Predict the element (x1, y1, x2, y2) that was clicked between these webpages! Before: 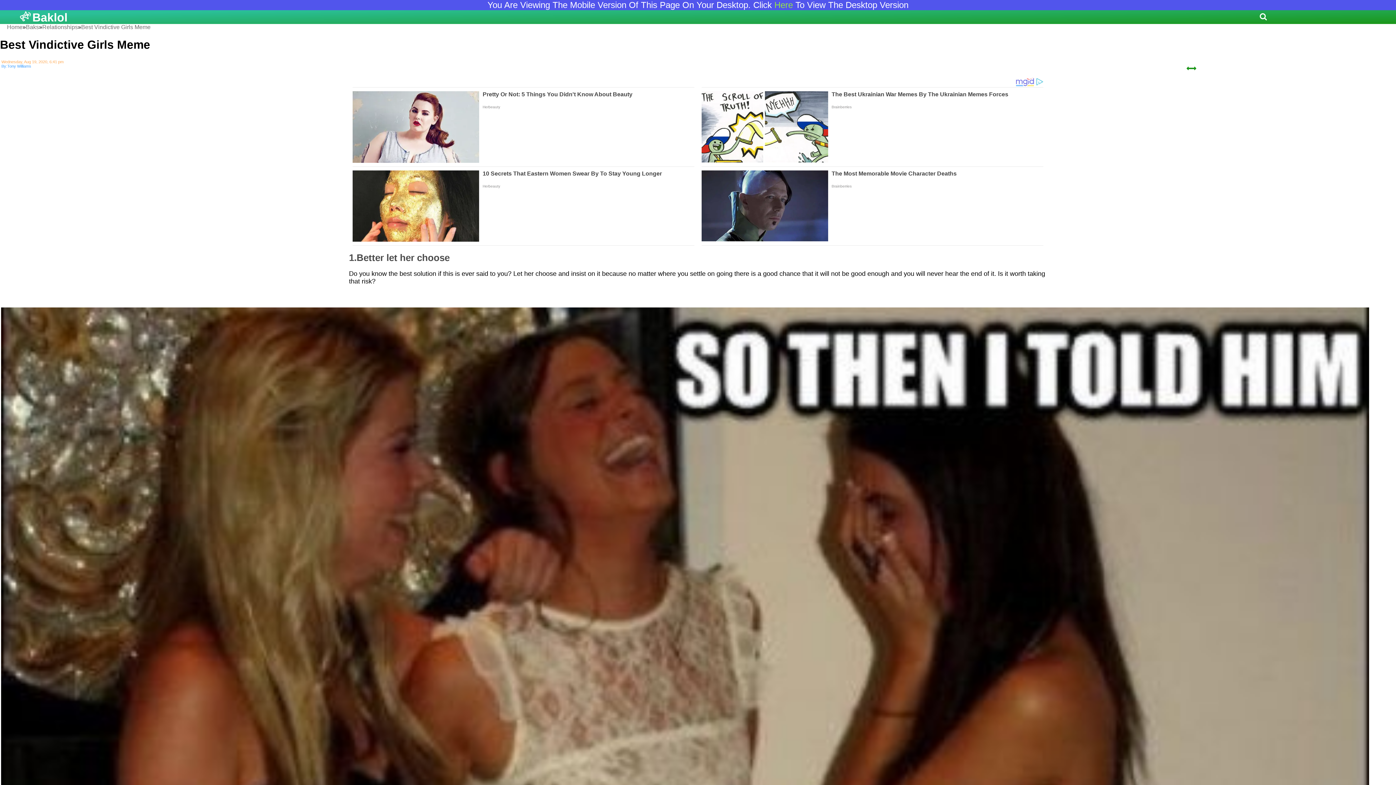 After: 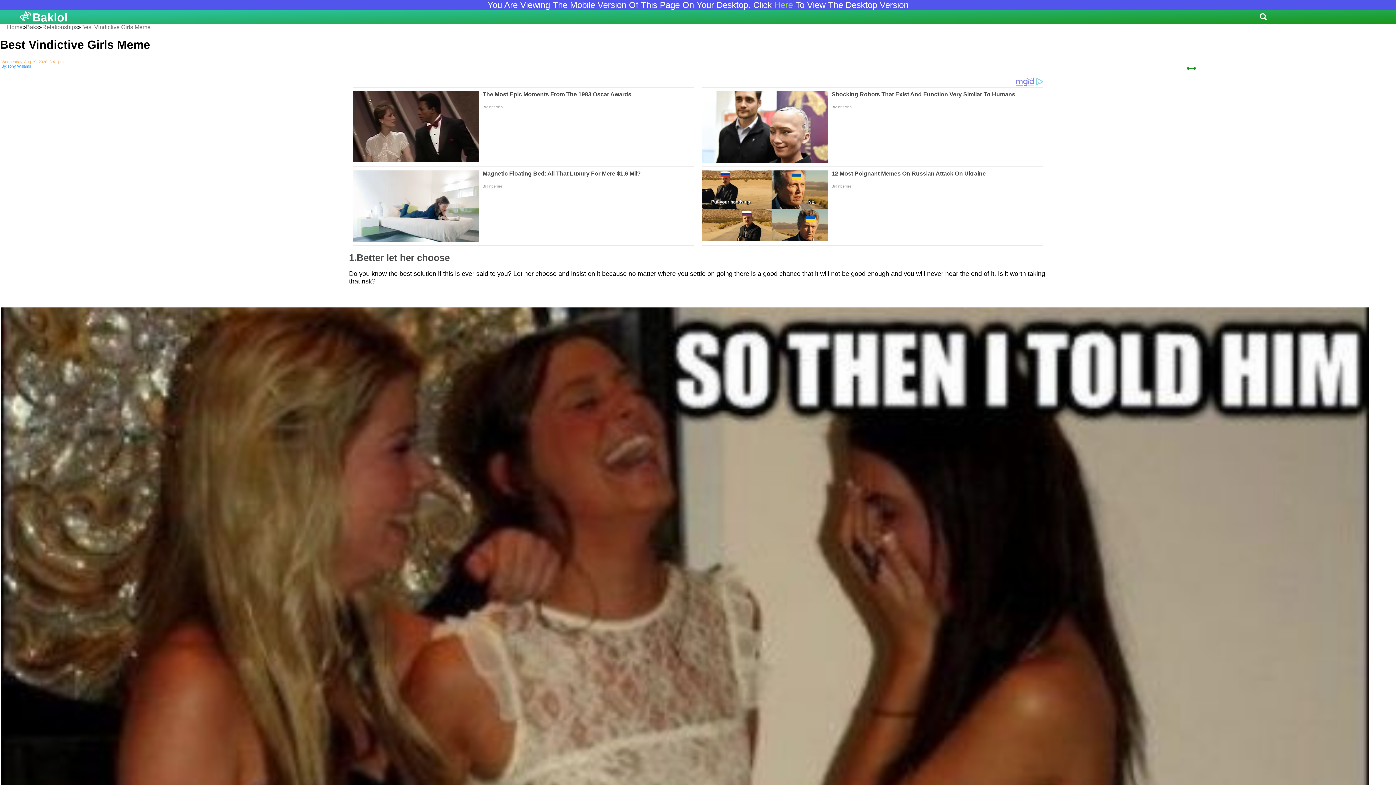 Action: label: Best Vindictive Girls Meme bbox: (81, 24, 150, 30)